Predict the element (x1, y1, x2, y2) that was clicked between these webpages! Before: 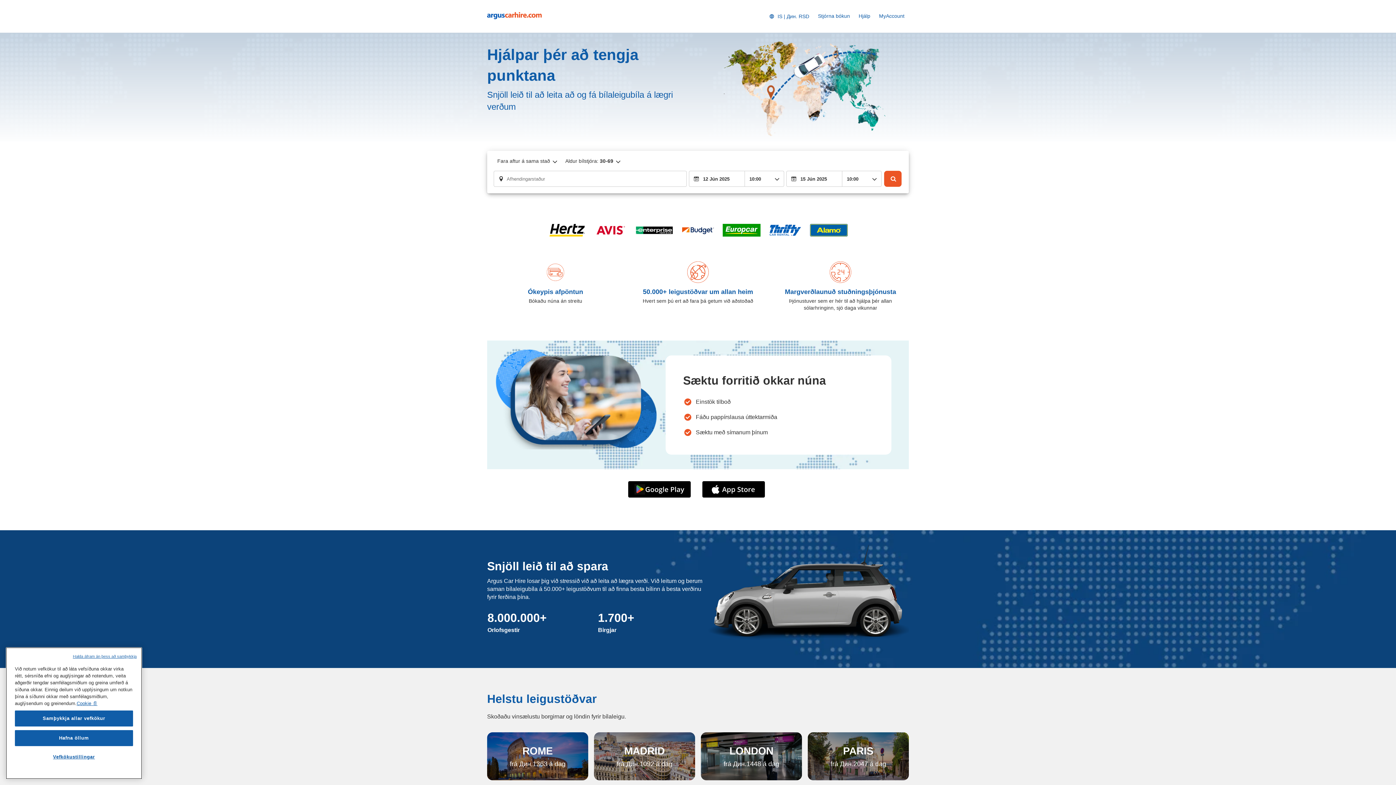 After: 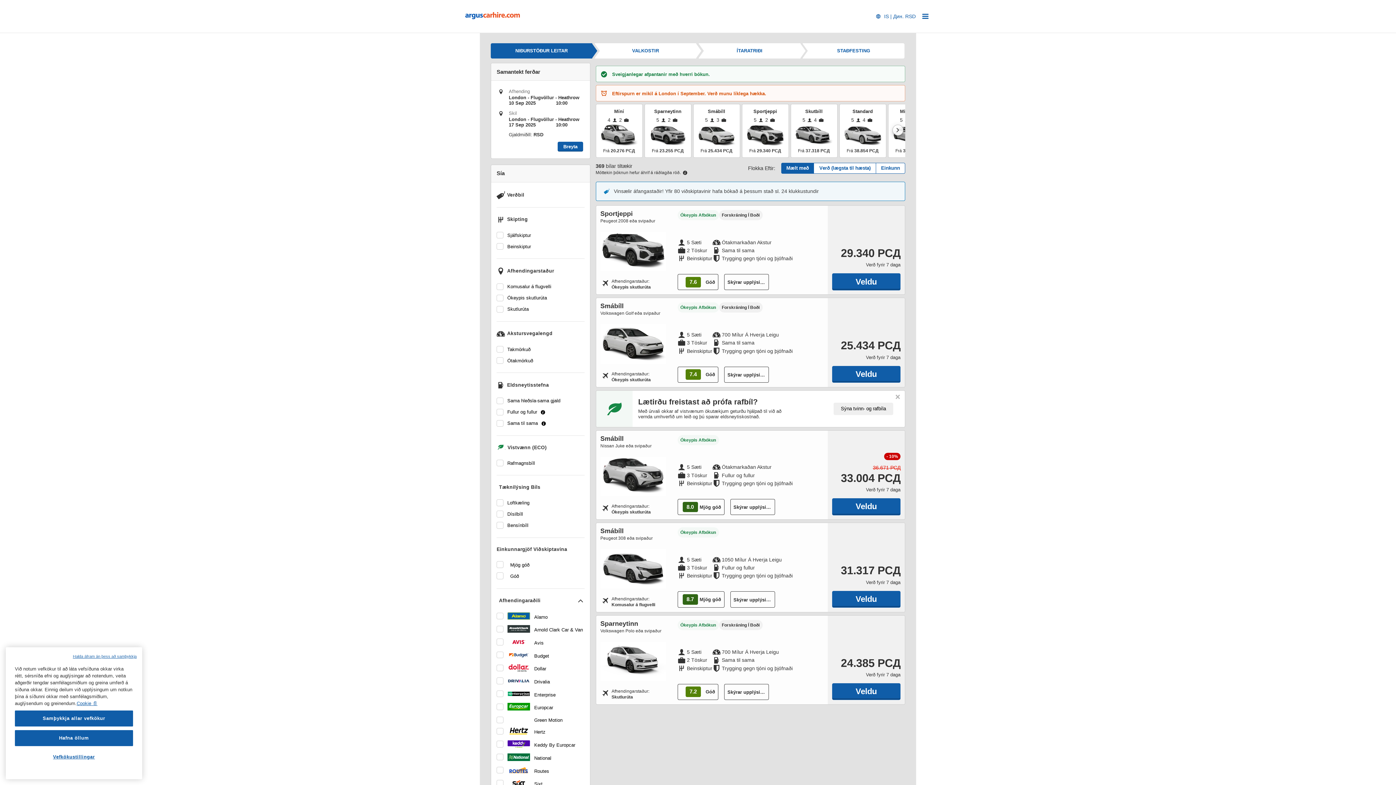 Action: label: LONDON

frá Дин.1448 á dag bbox: (701, 732, 802, 780)